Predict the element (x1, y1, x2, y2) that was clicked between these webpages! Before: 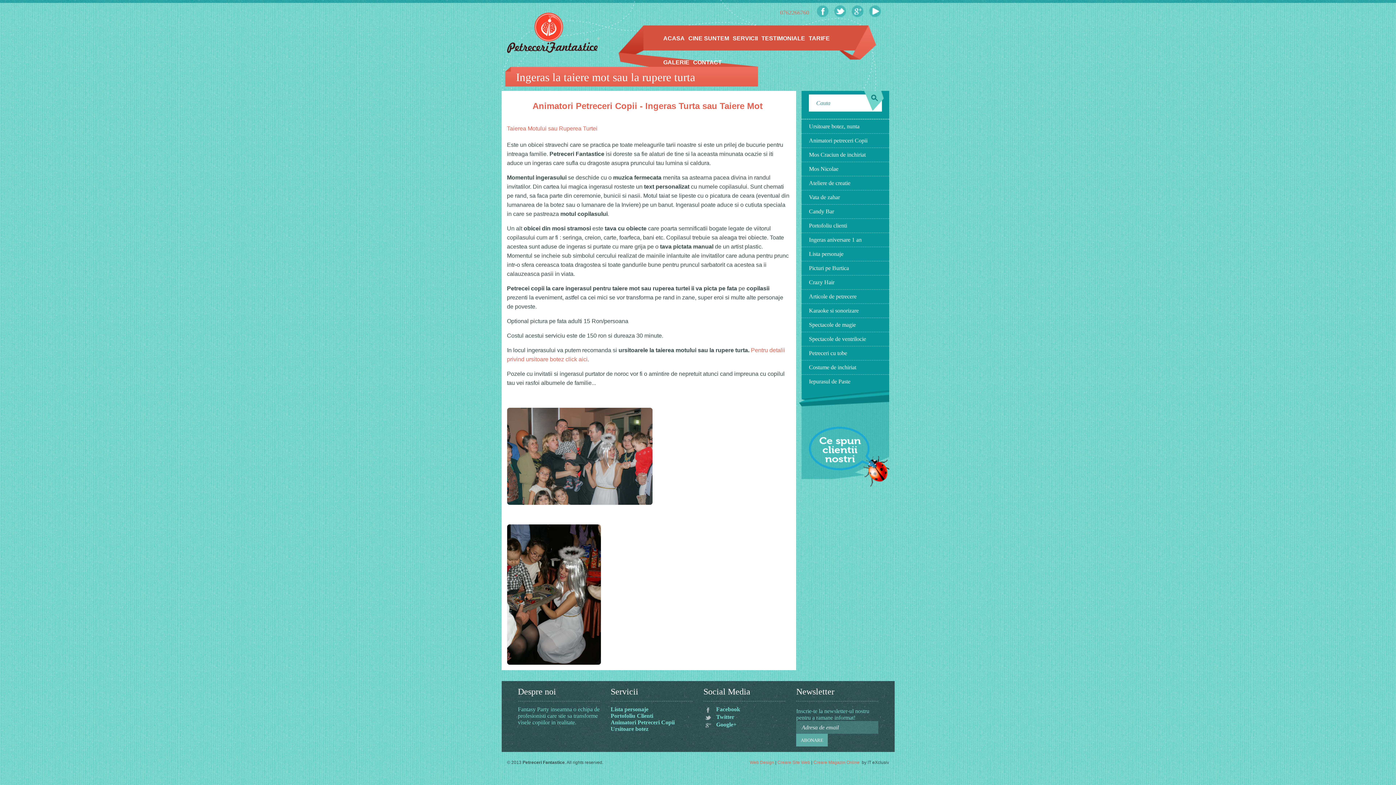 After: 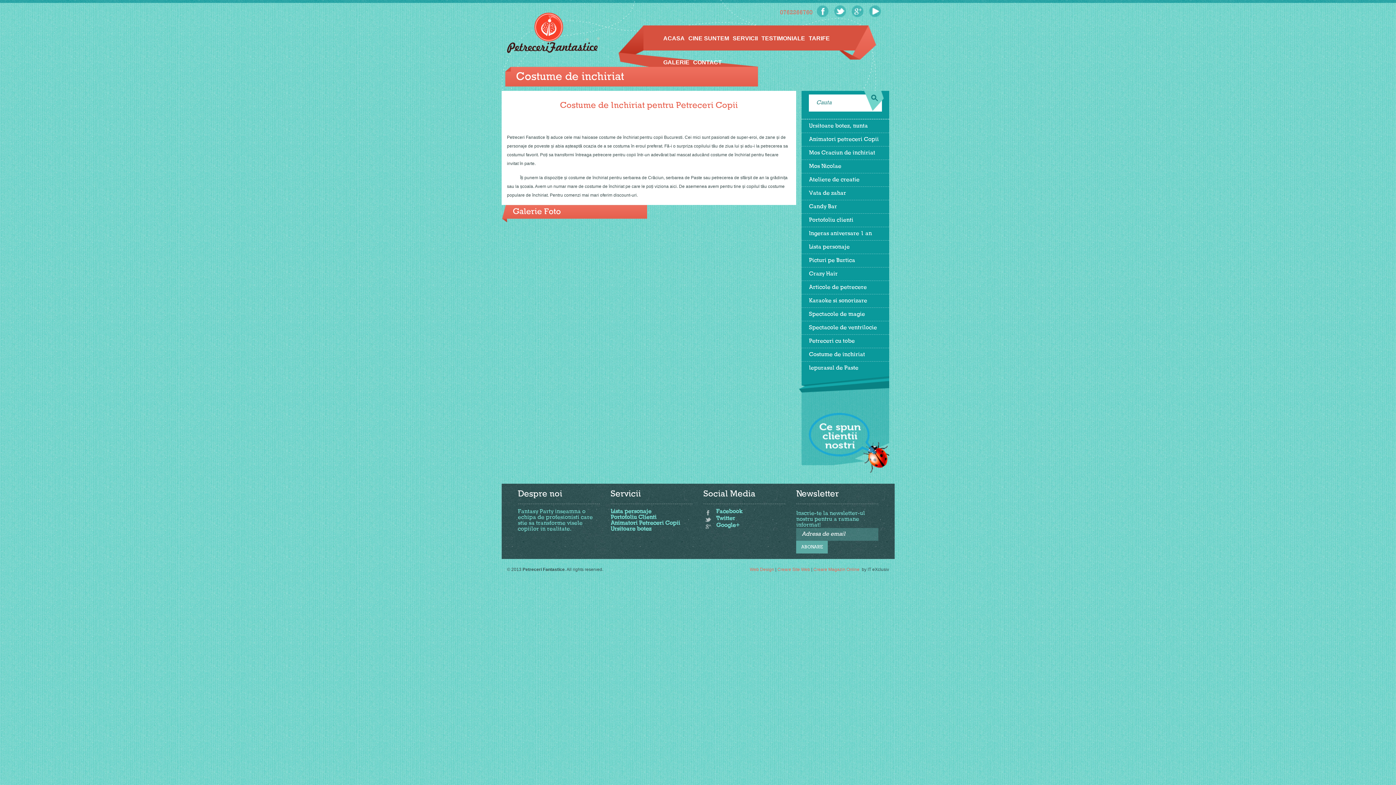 Action: label: Costume de inchiriat bbox: (809, 364, 856, 370)